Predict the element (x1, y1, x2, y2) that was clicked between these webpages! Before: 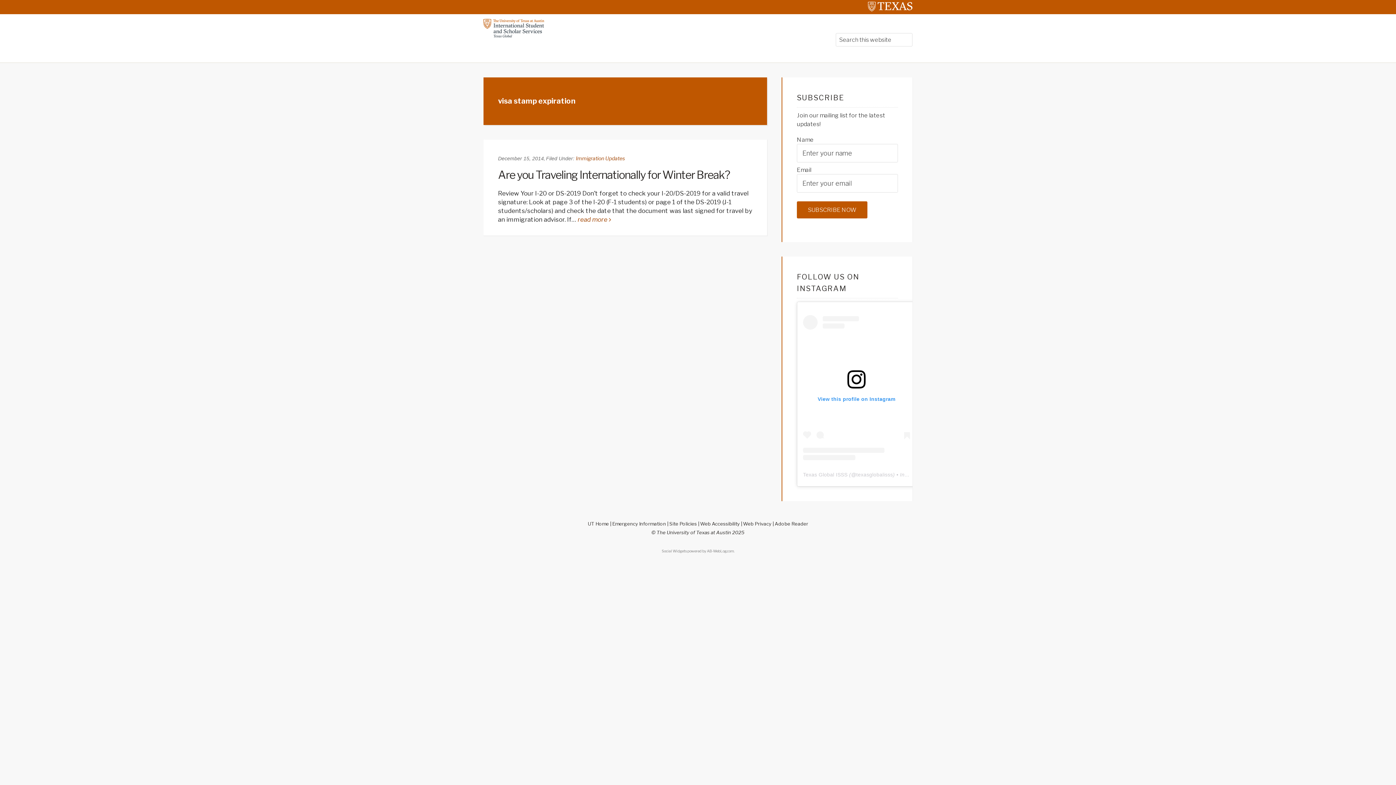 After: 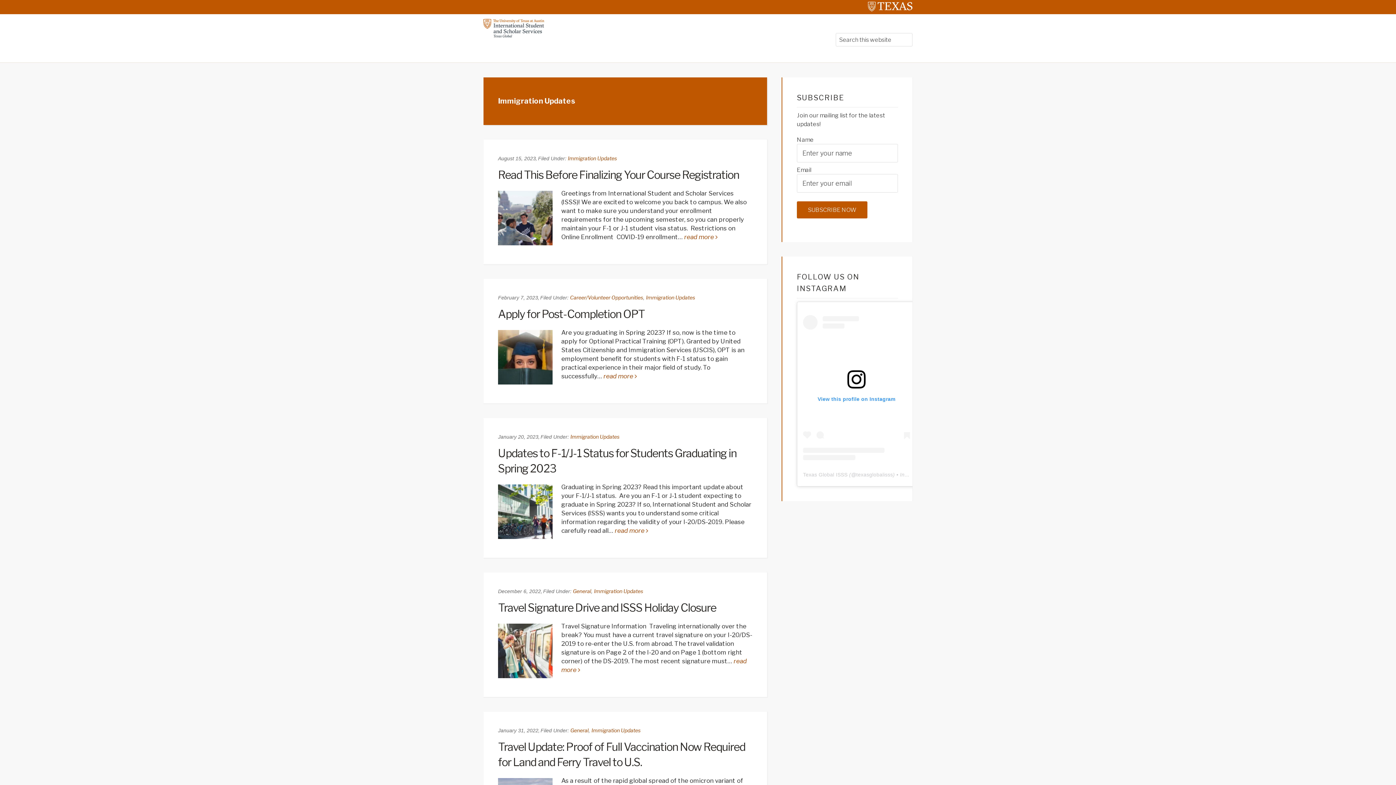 Action: bbox: (576, 155, 625, 161) label: Immigration Updates